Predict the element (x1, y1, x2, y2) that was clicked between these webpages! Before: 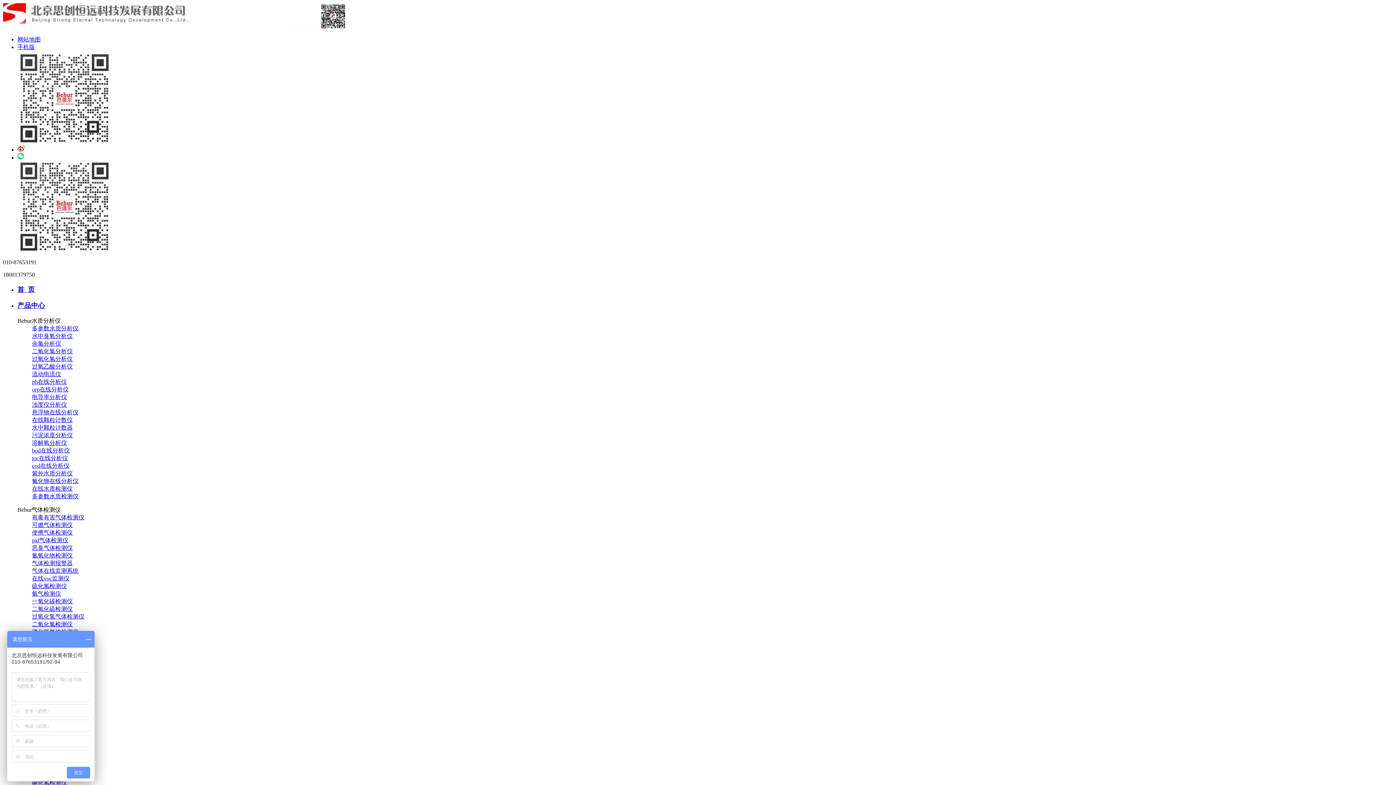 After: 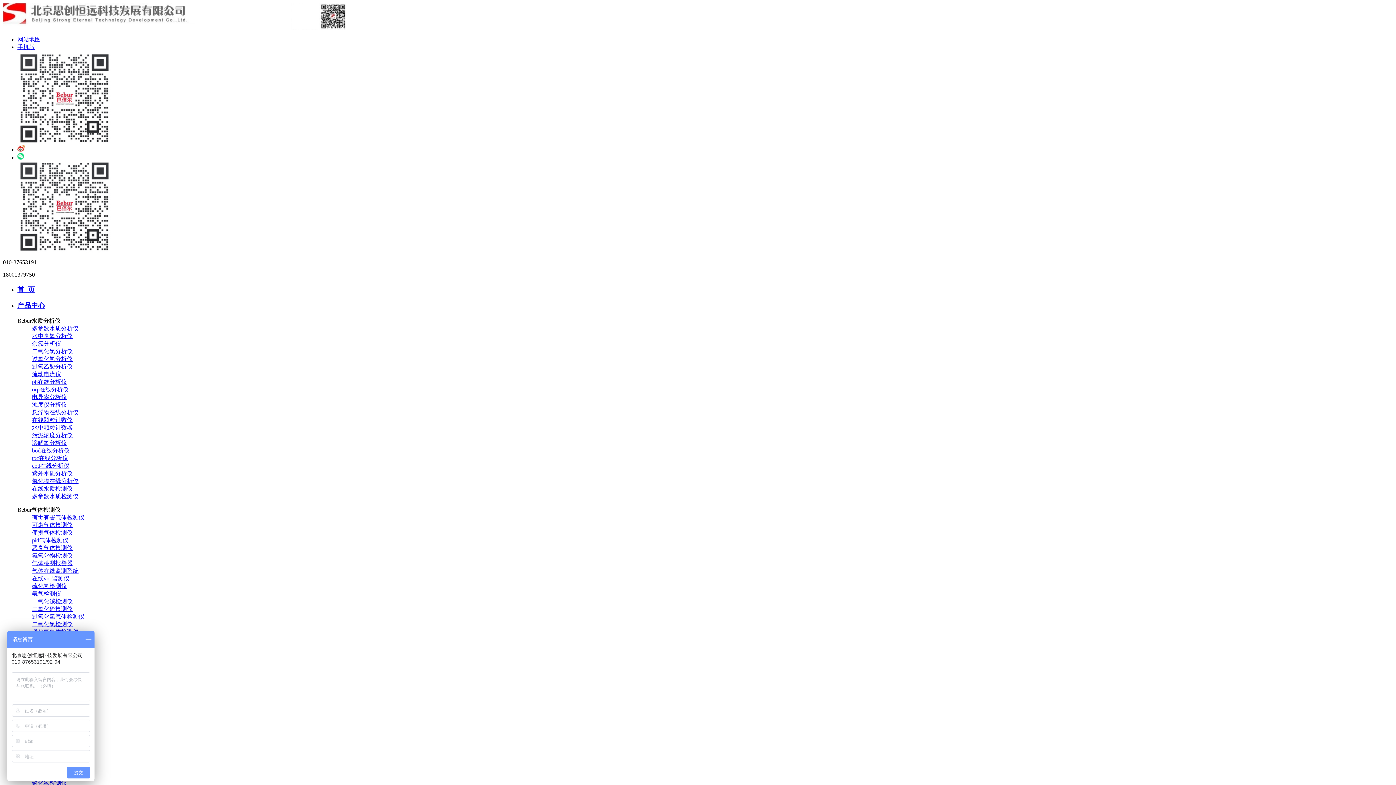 Action: bbox: (32, 432, 72, 438) label: 污泥浓度分析仪